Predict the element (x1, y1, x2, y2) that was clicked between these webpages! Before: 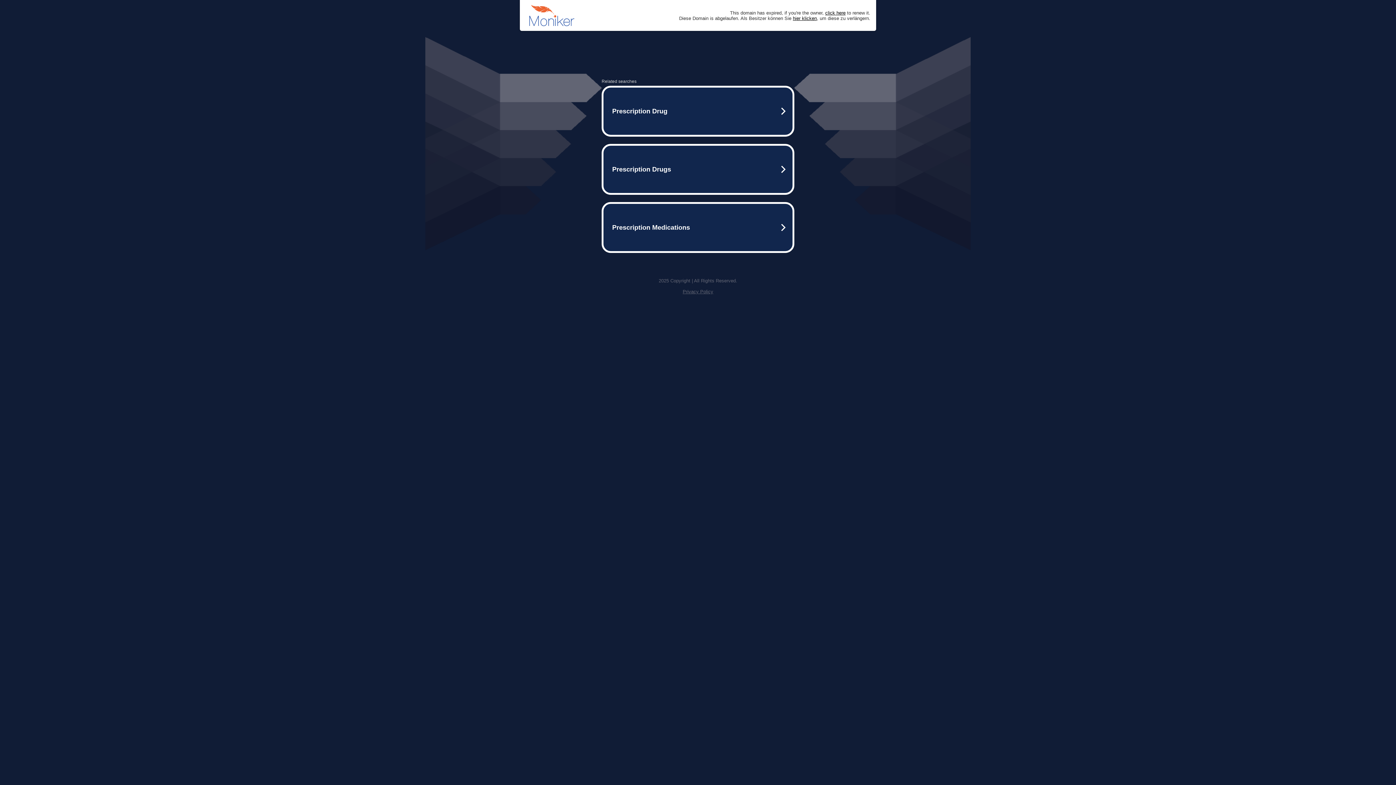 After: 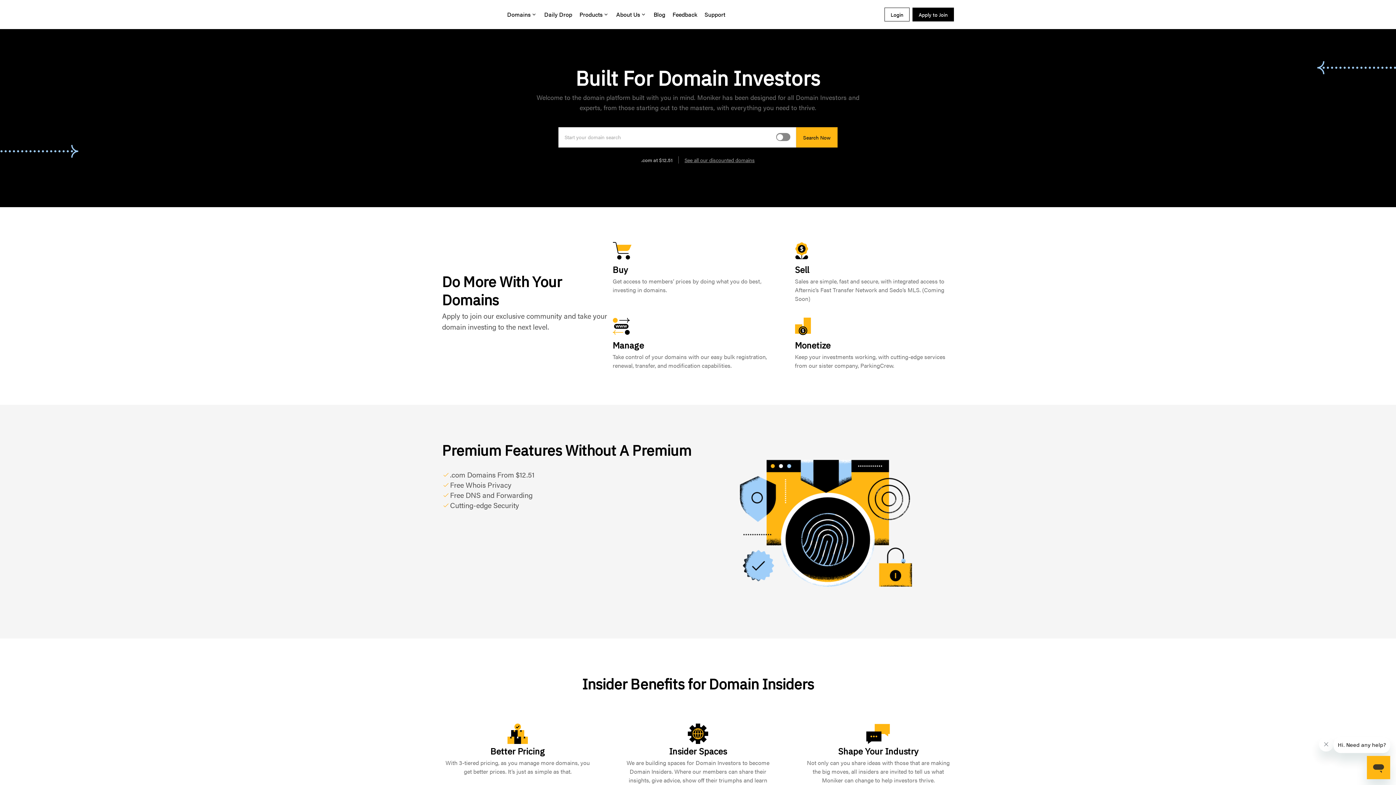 Action: label: hier klicken bbox: (793, 15, 817, 20)